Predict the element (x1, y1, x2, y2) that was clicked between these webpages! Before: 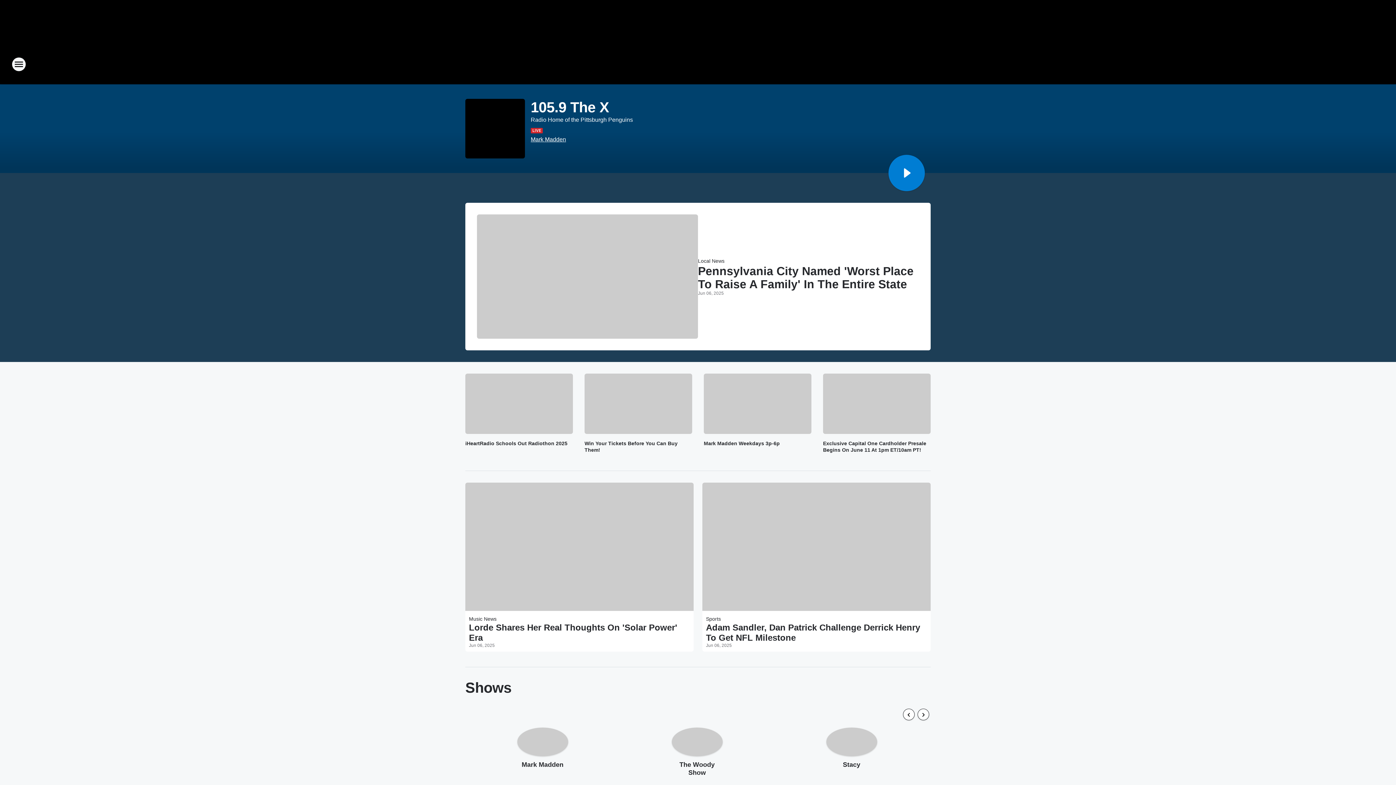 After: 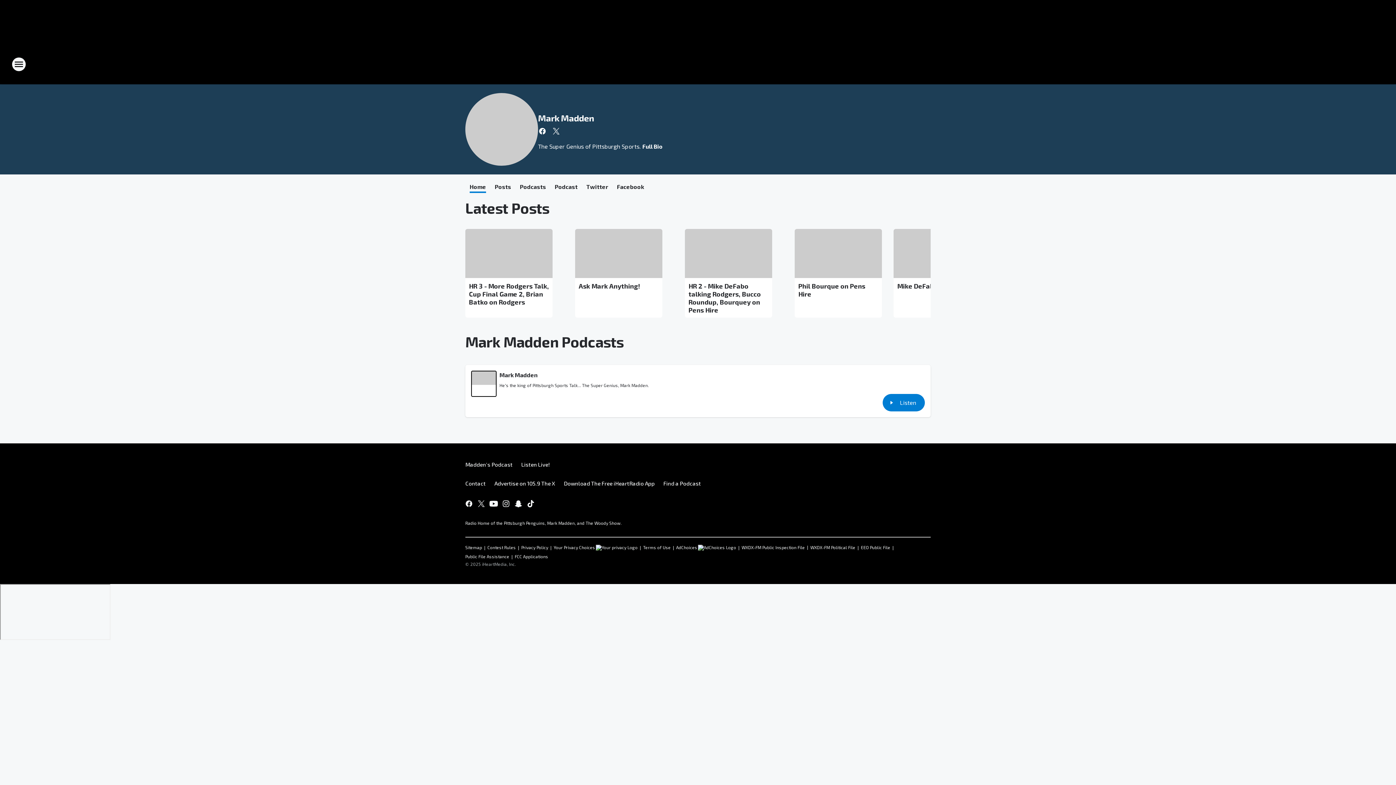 Action: label: Mark Madden bbox: (517, 760, 568, 768)